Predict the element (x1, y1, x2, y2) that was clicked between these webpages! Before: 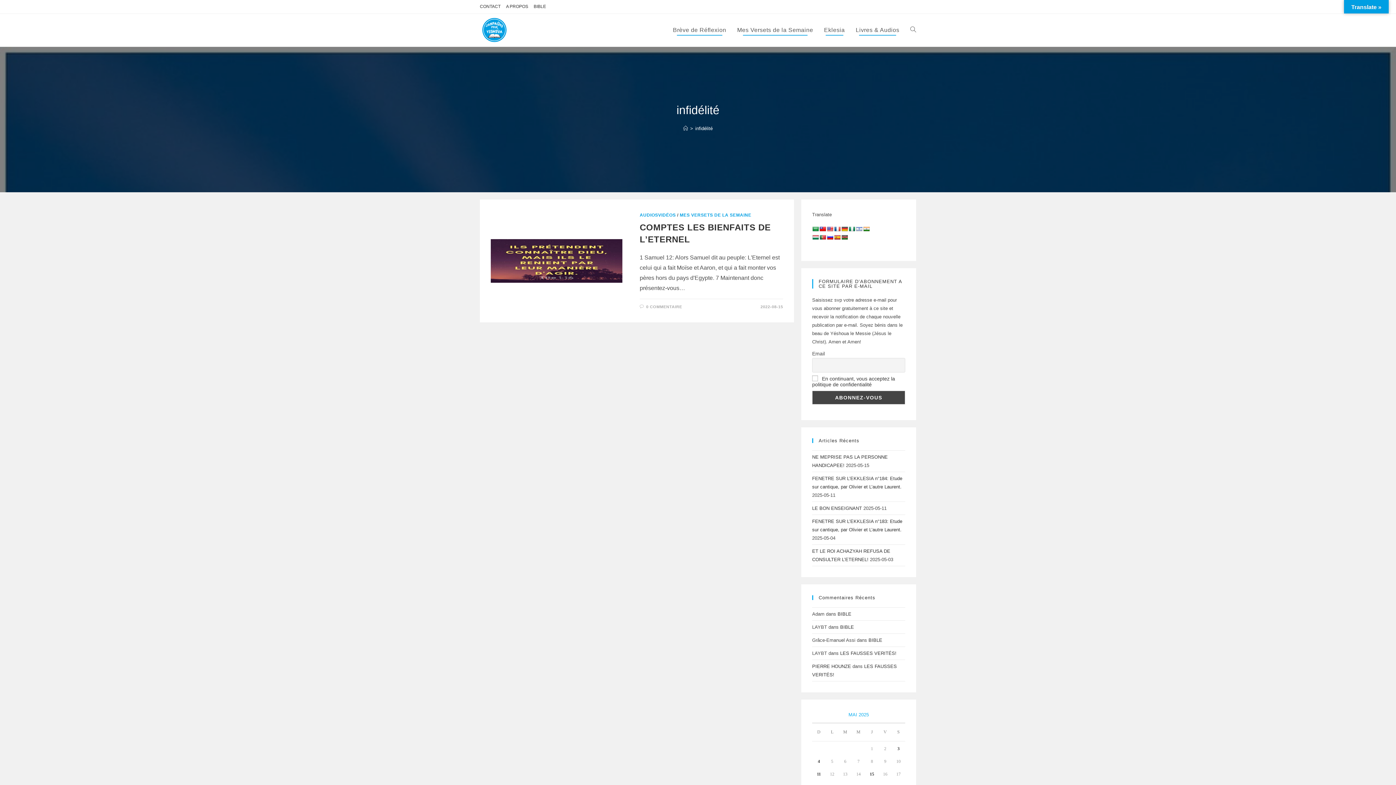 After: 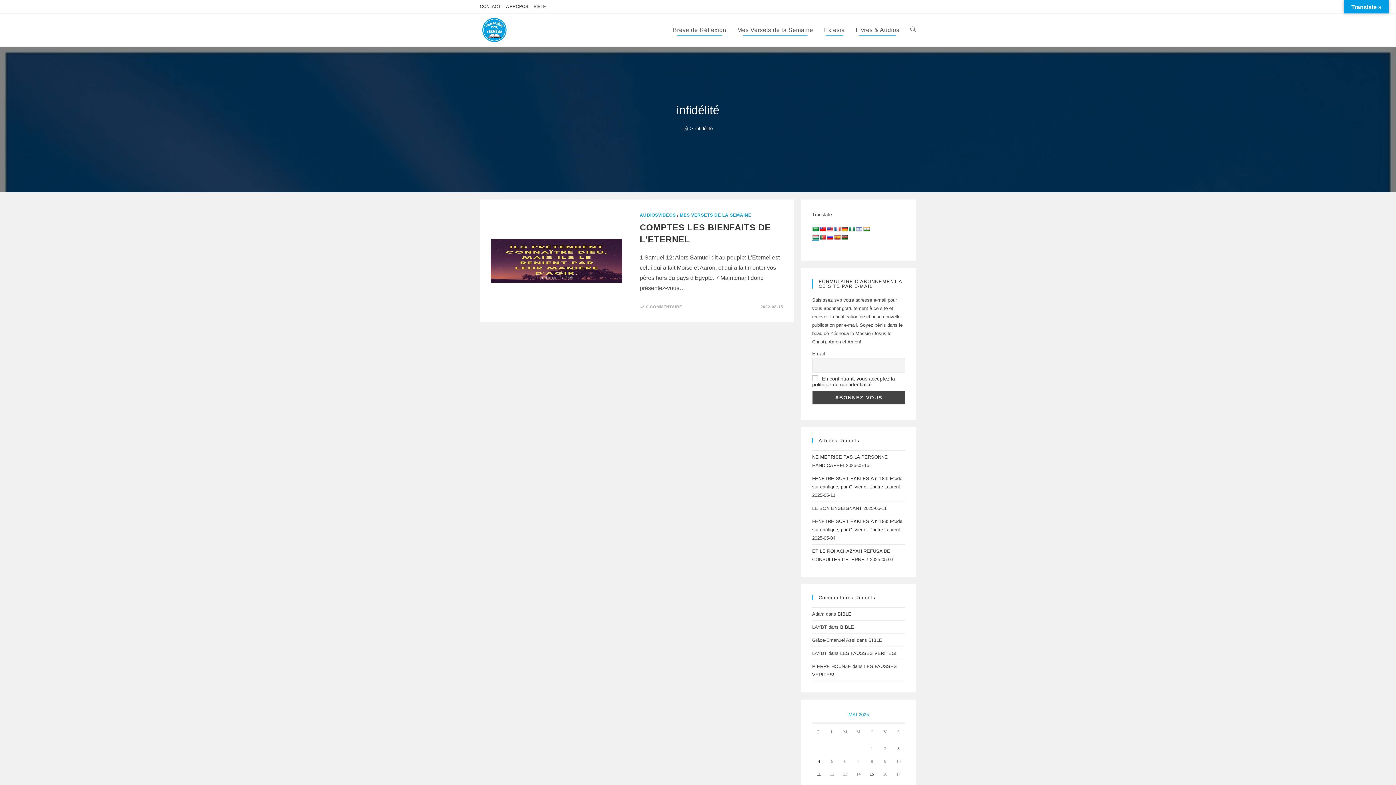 Action: bbox: (812, 234, 818, 240)